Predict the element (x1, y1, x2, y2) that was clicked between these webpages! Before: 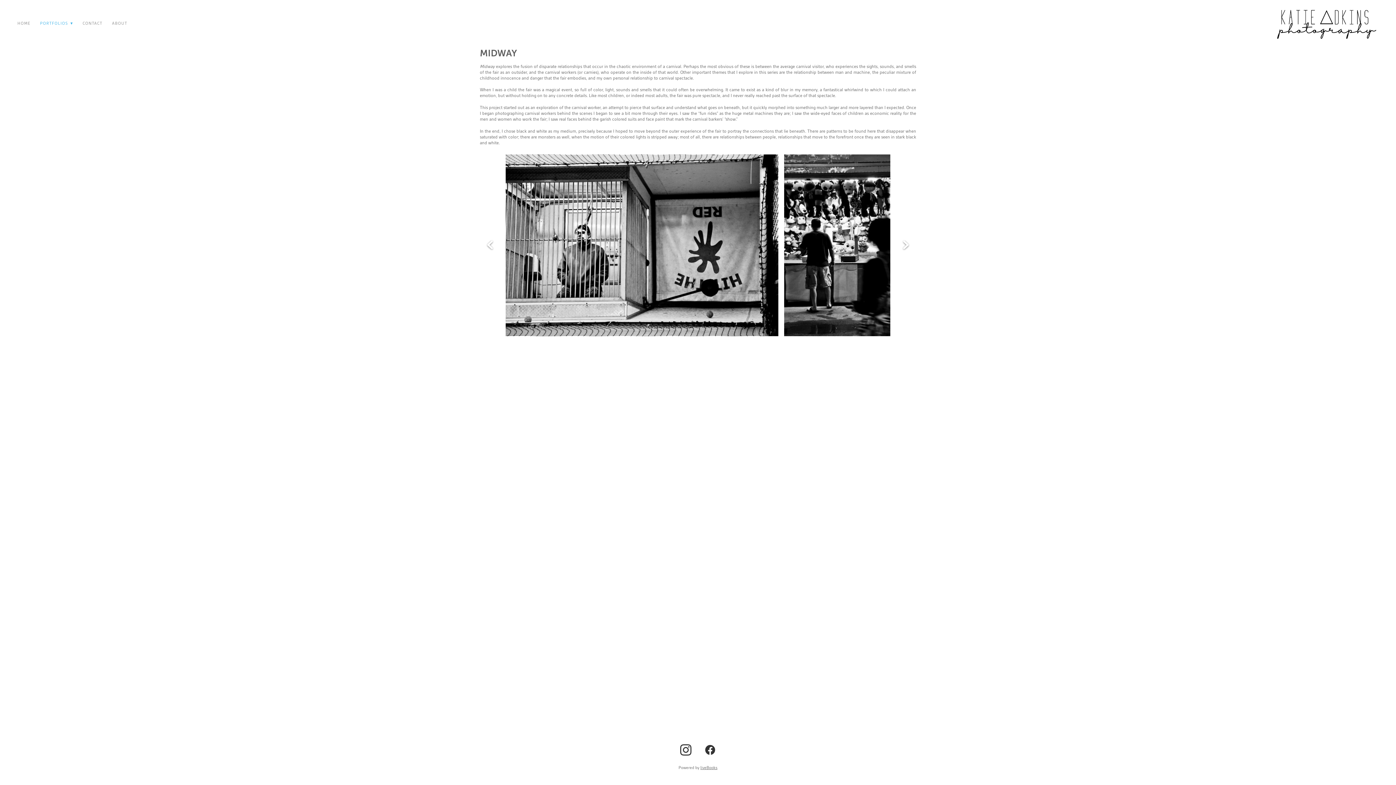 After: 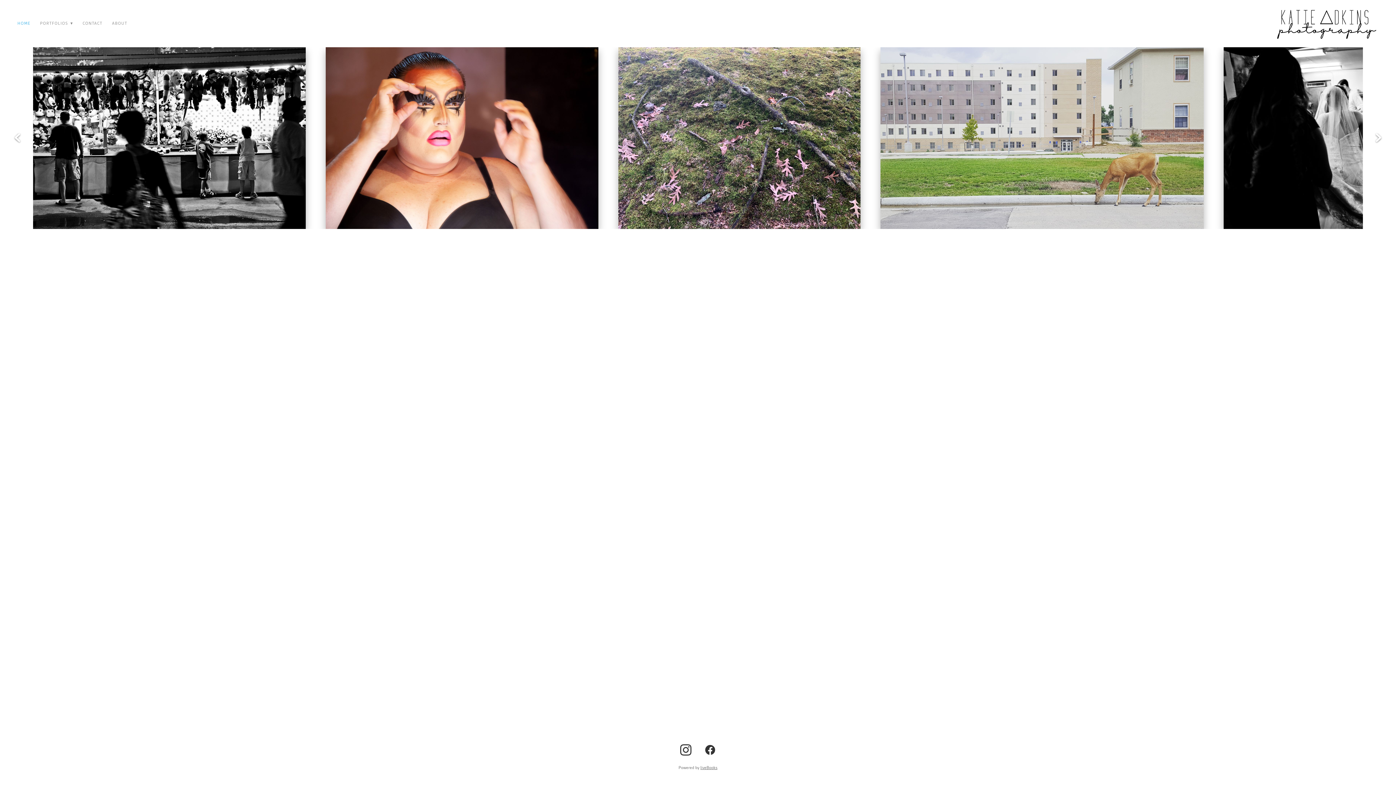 Action: bbox: (17, 19, 30, 27) label: HOME